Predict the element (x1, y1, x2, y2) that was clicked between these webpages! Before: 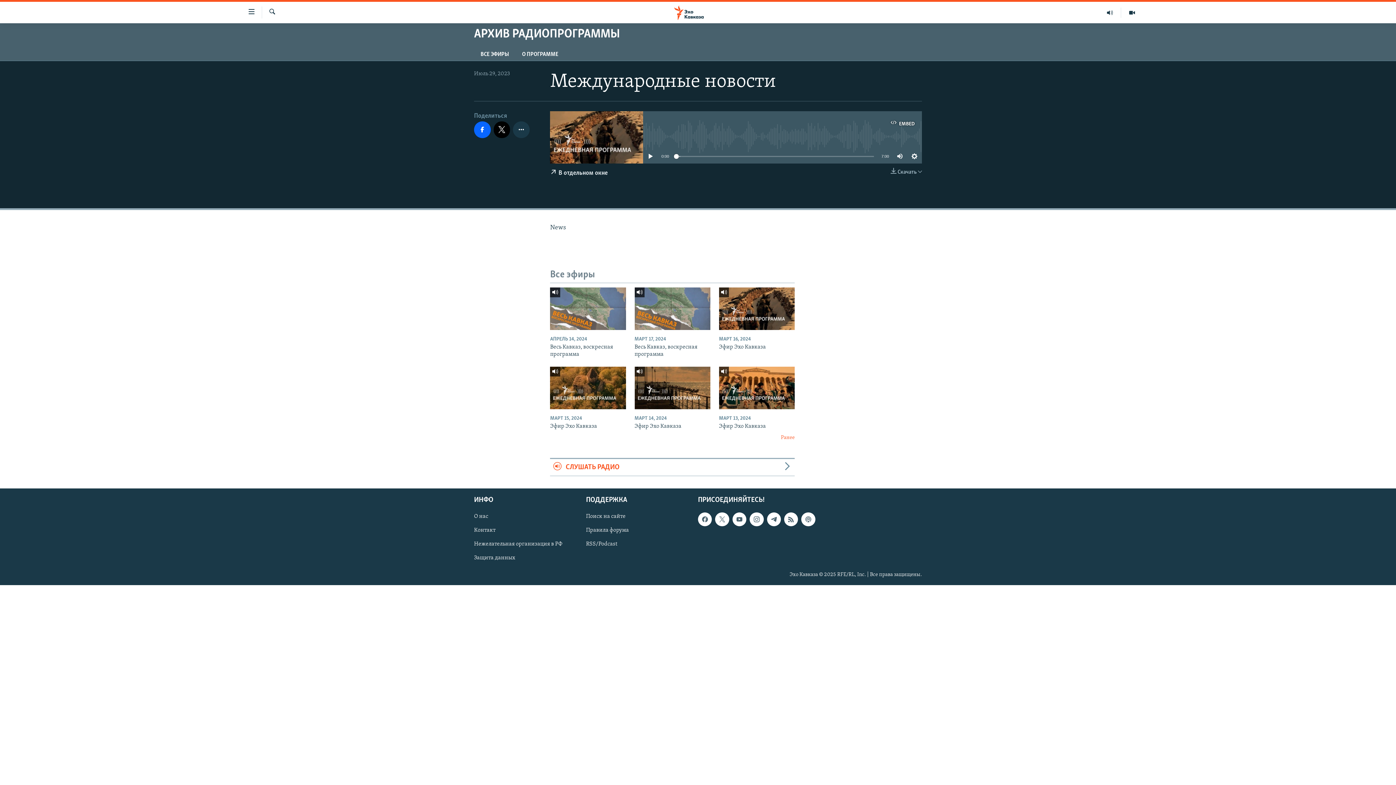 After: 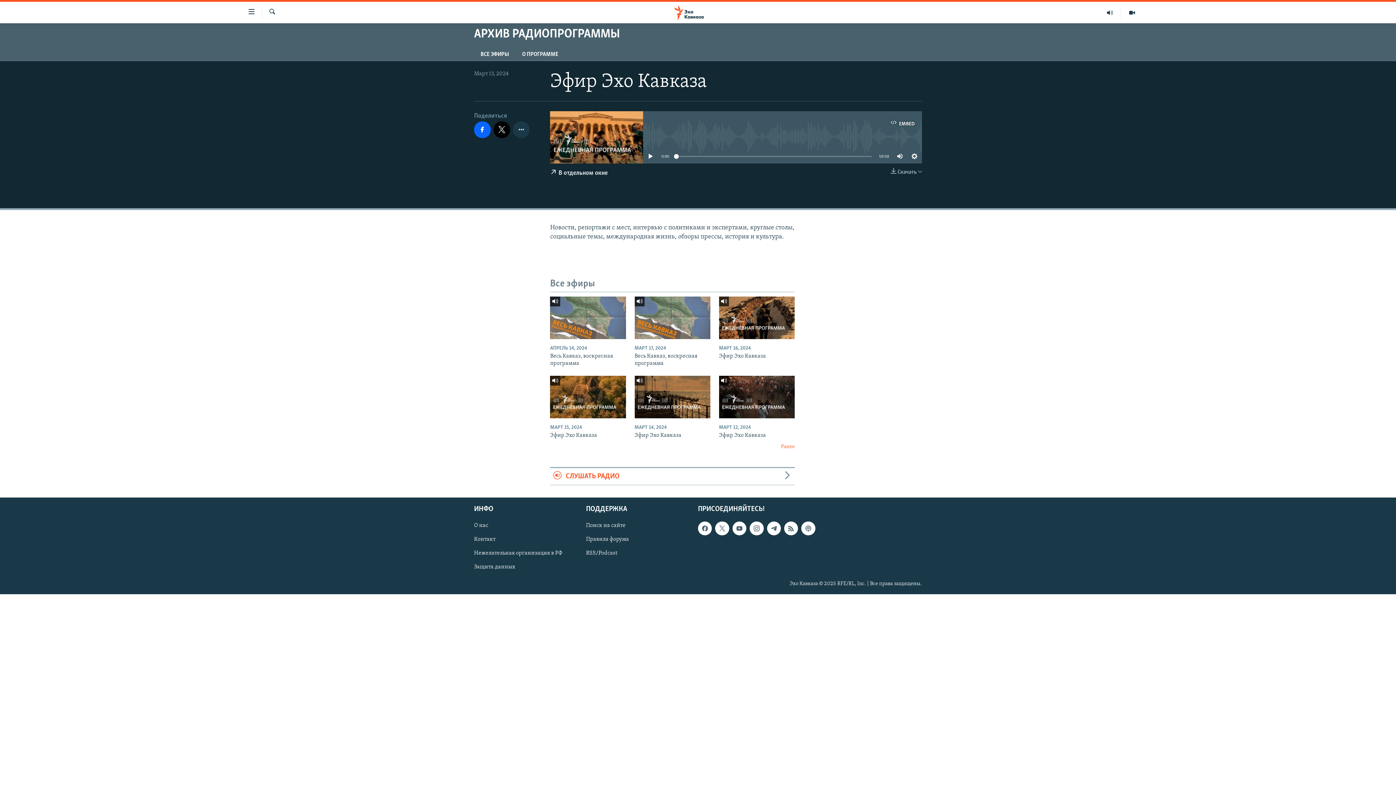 Action: bbox: (719, 366, 794, 409)